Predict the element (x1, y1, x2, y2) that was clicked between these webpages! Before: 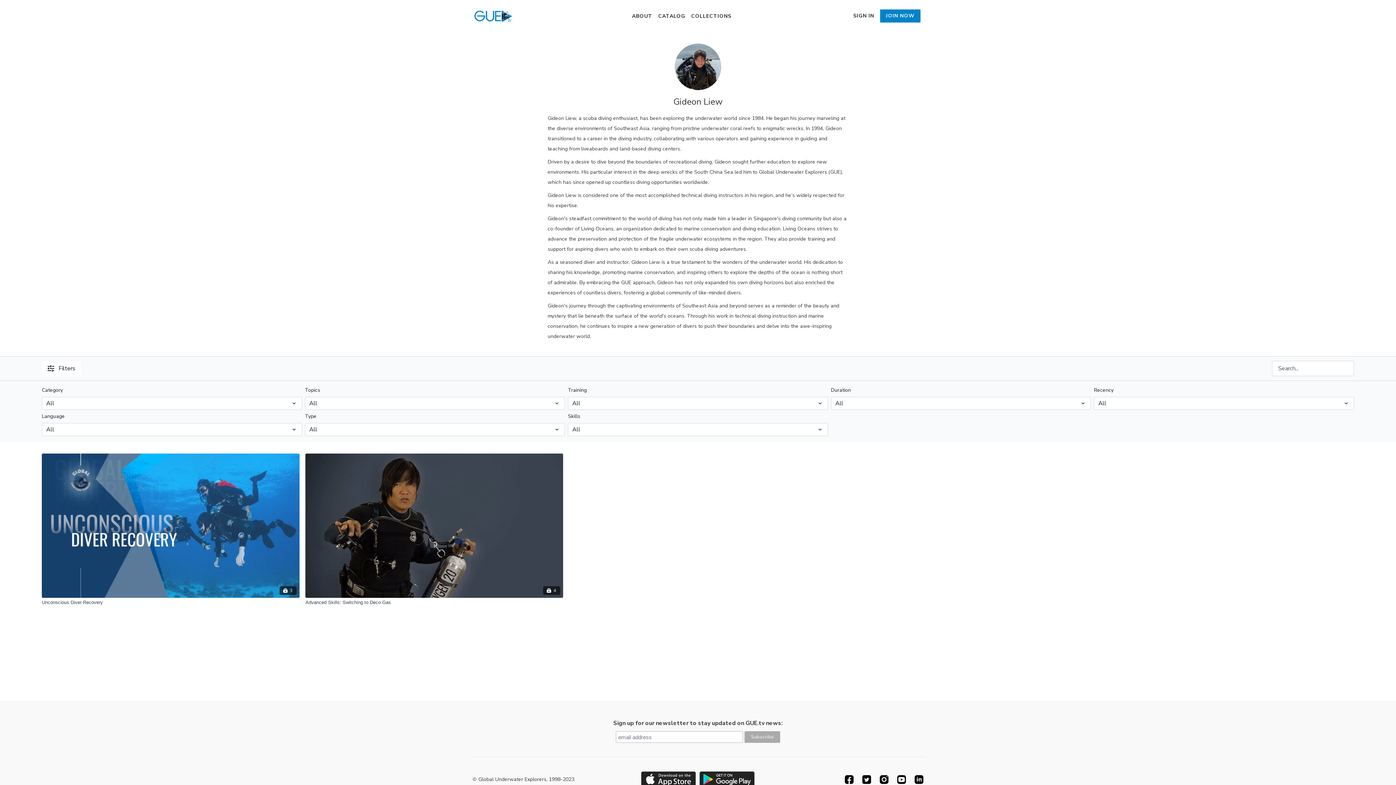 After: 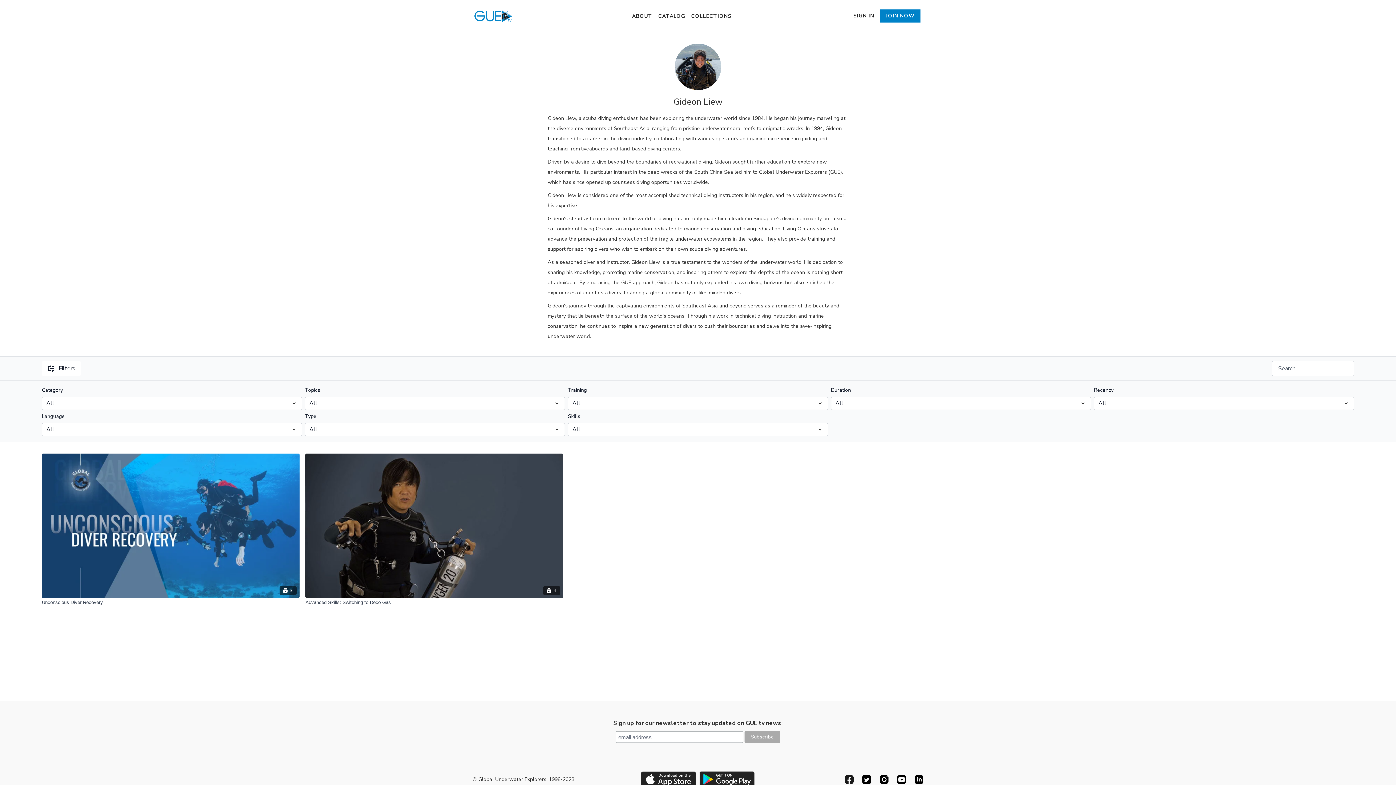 Action: label: Facebook bbox: (845, 775, 853, 784)